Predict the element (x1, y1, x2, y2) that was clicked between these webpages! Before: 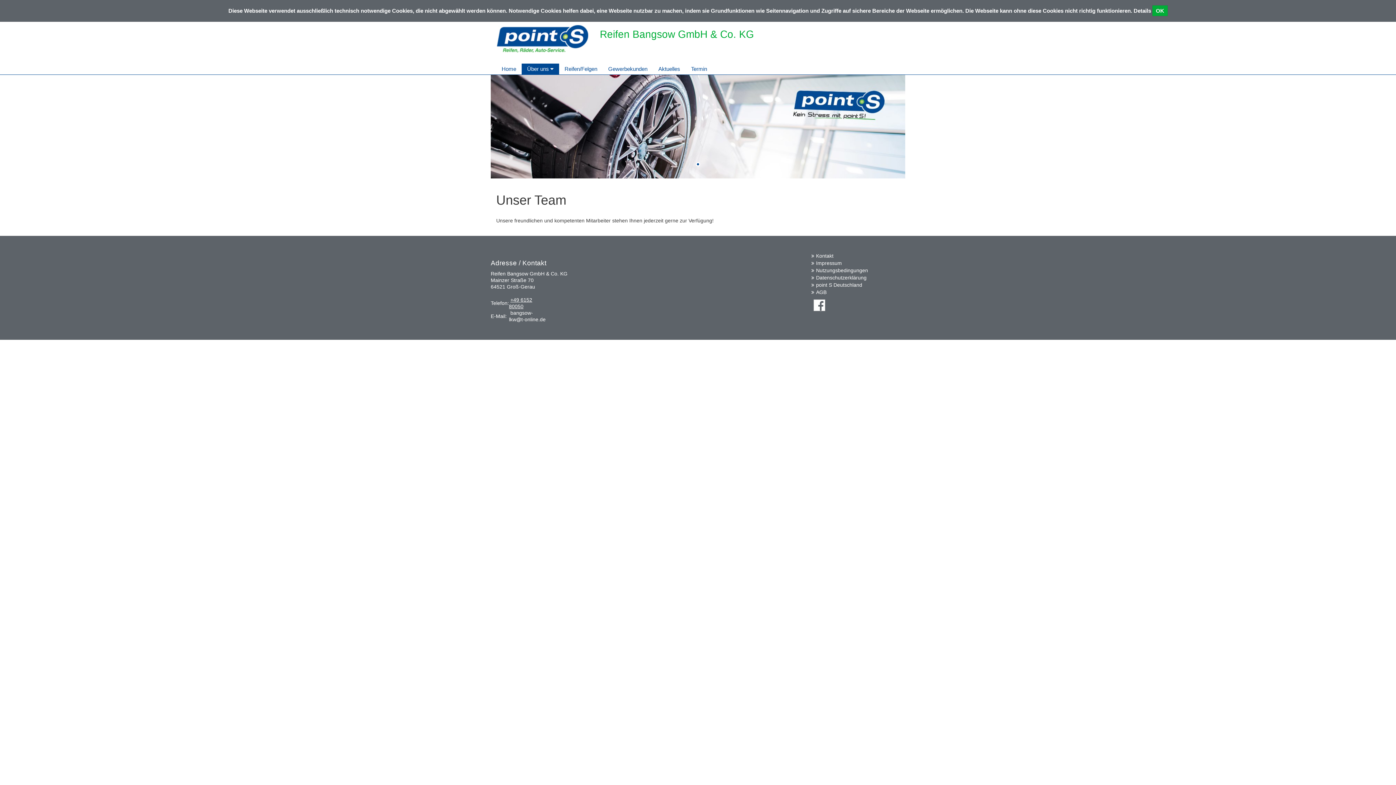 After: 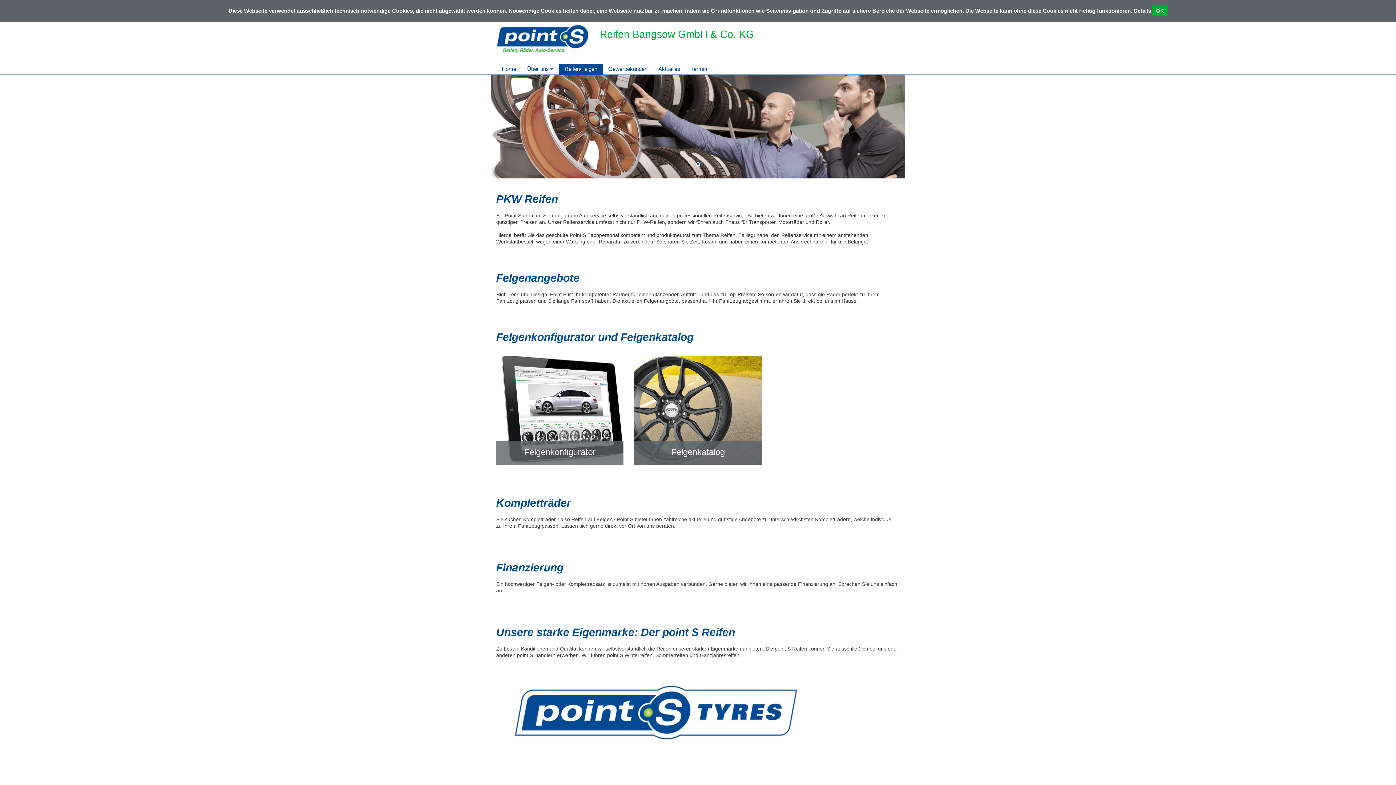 Action: bbox: (559, 63, 602, 74) label: Reifen/Felgen